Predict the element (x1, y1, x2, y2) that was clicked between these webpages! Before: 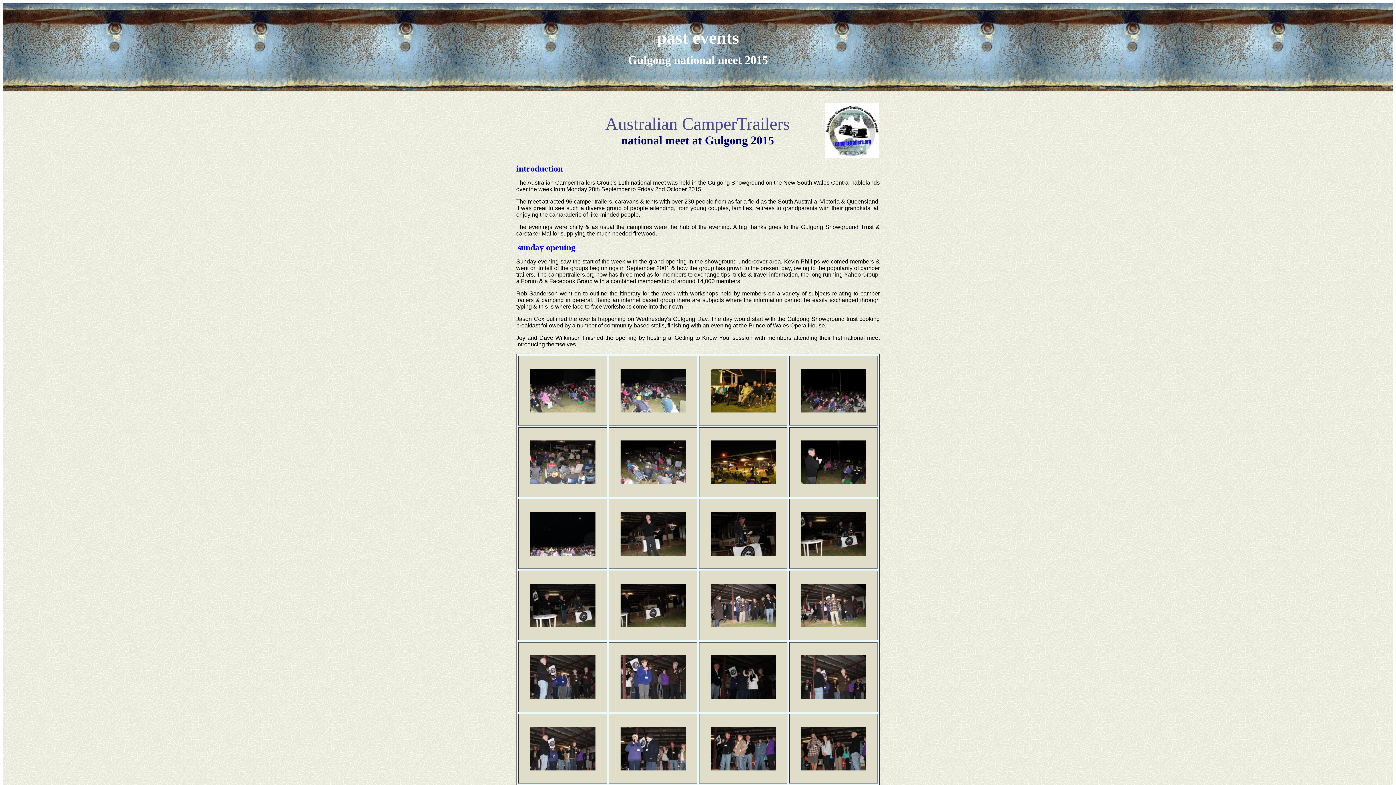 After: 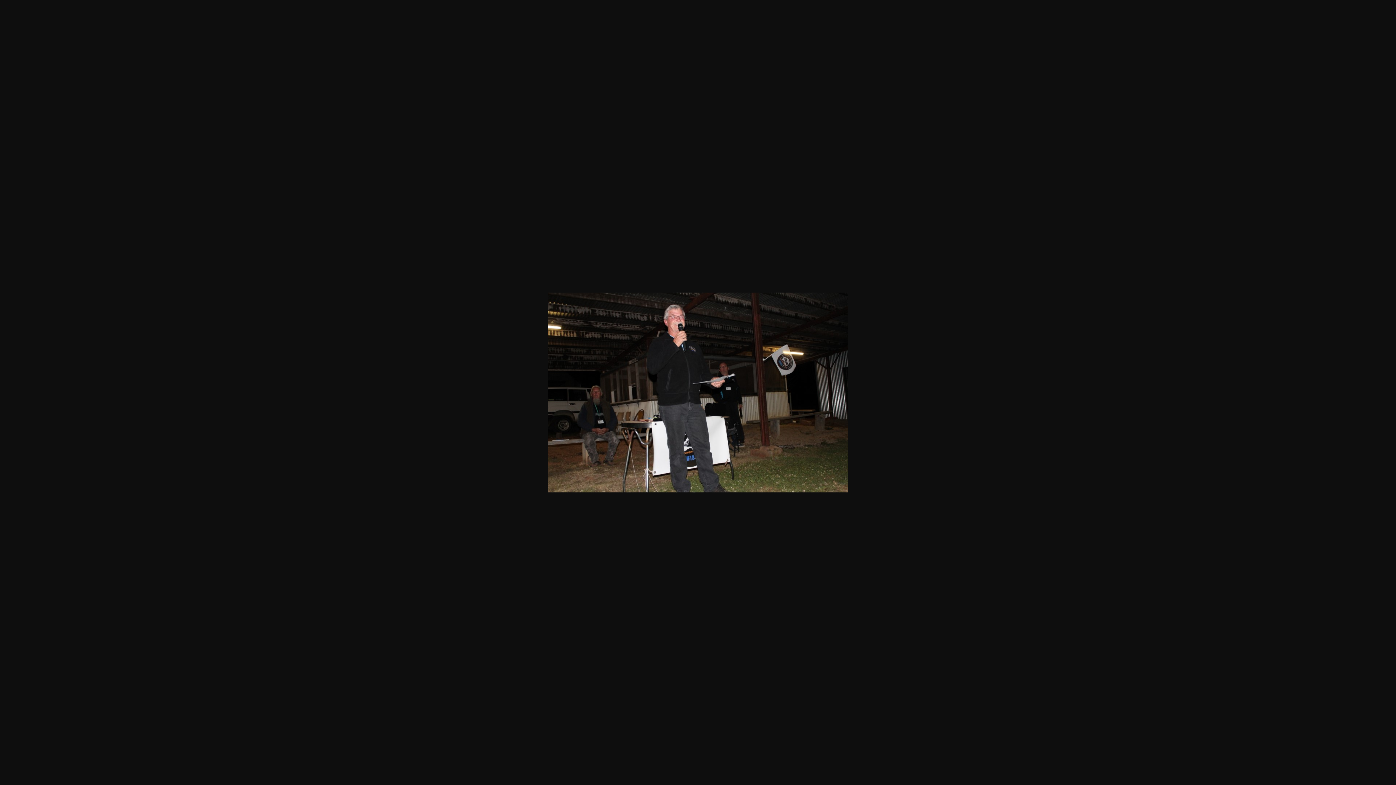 Action: bbox: (620, 550, 686, 557)